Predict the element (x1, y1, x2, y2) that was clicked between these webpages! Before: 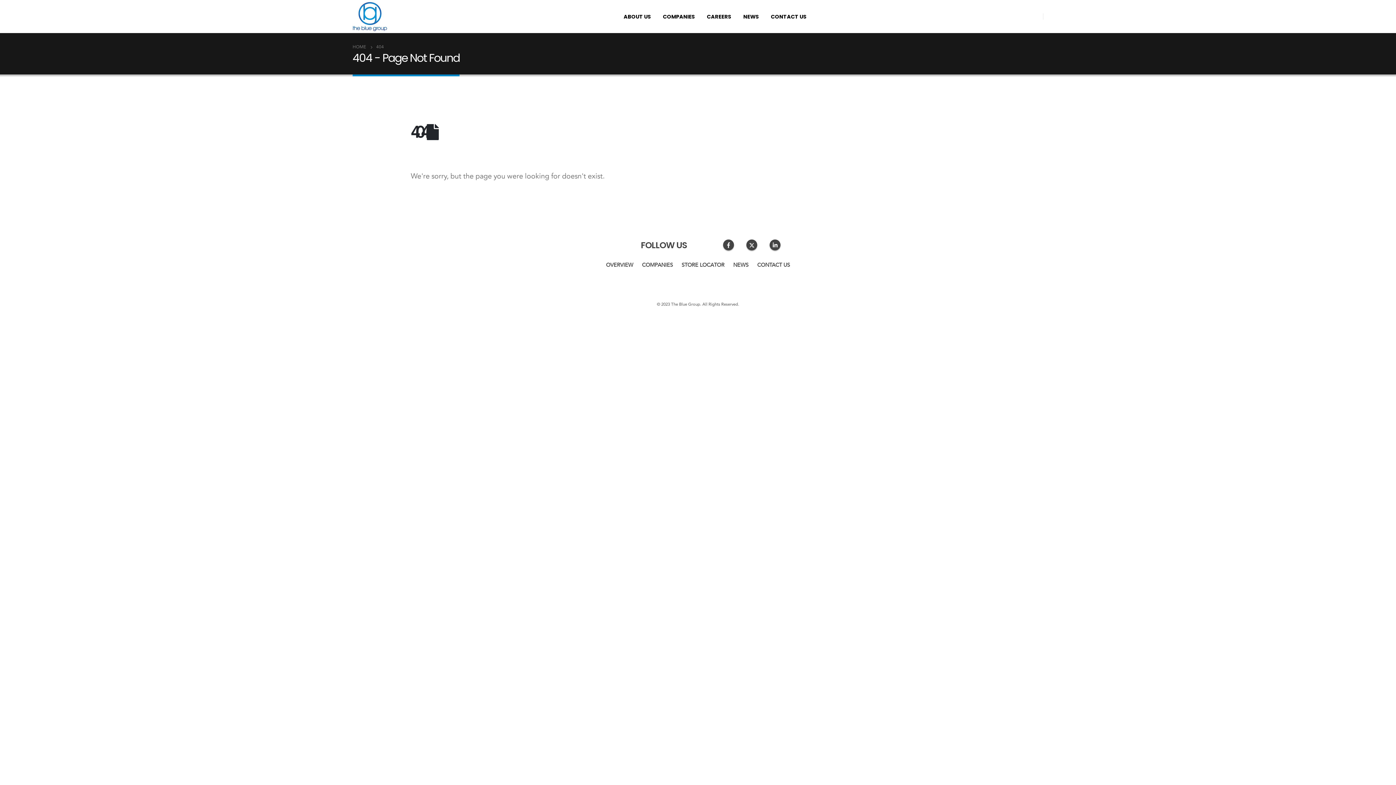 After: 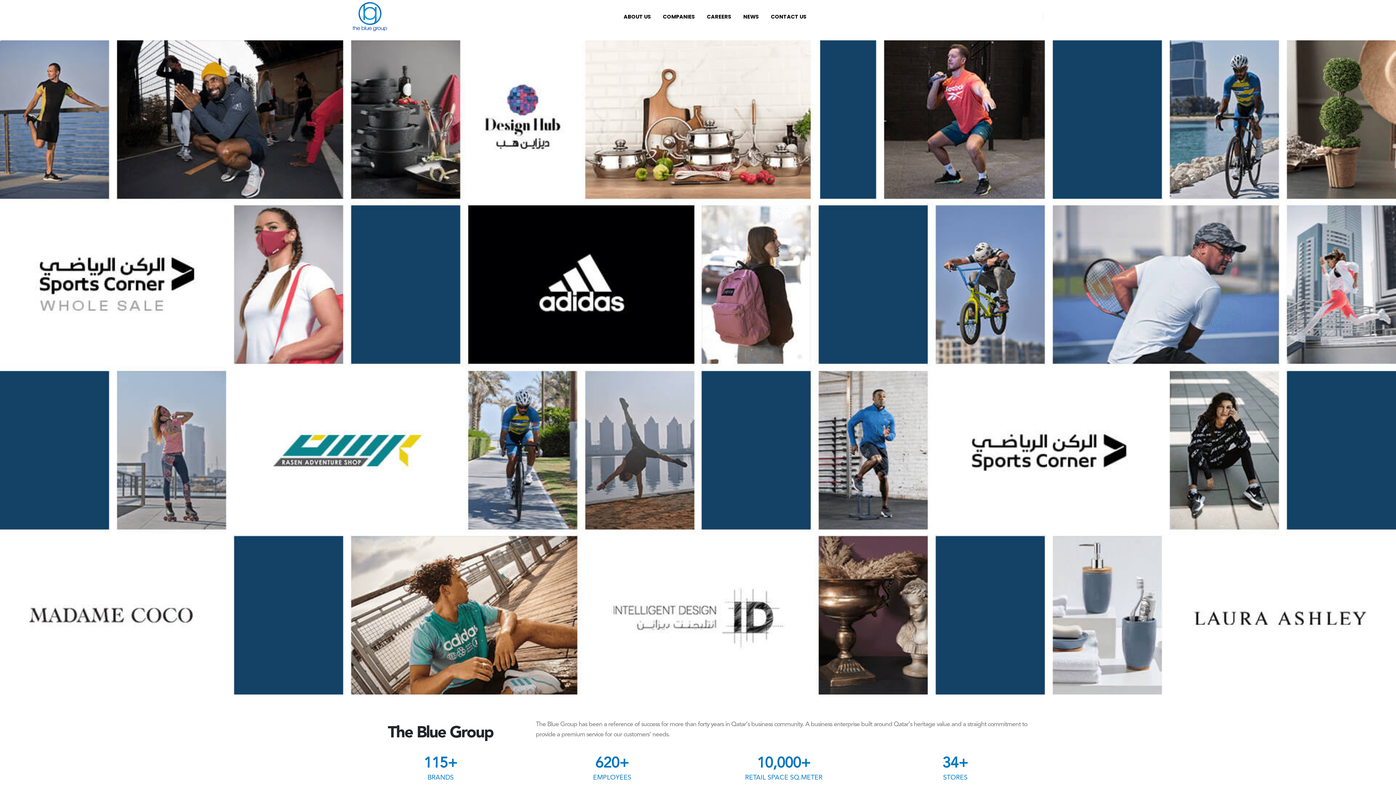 Action: bbox: (352, 43, 366, 51) label: HOME